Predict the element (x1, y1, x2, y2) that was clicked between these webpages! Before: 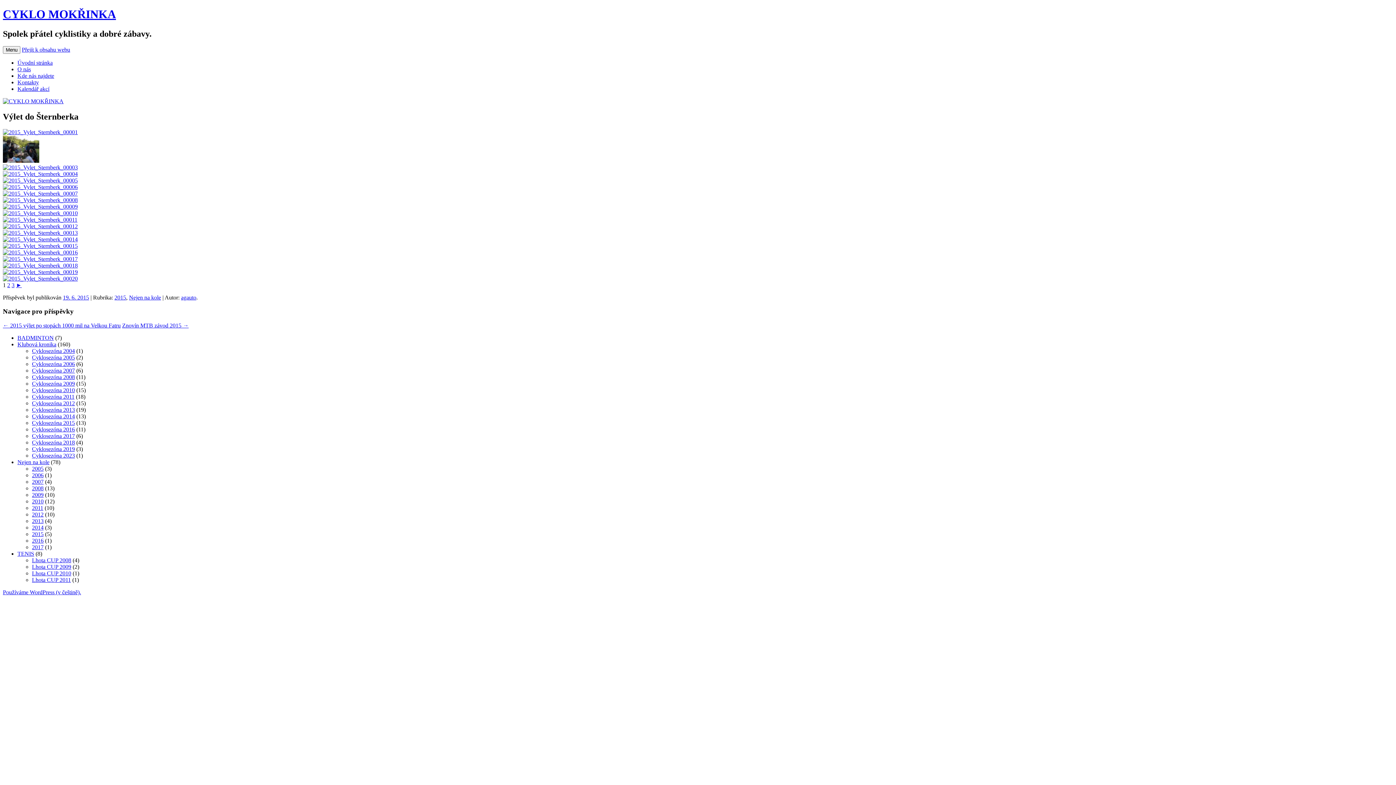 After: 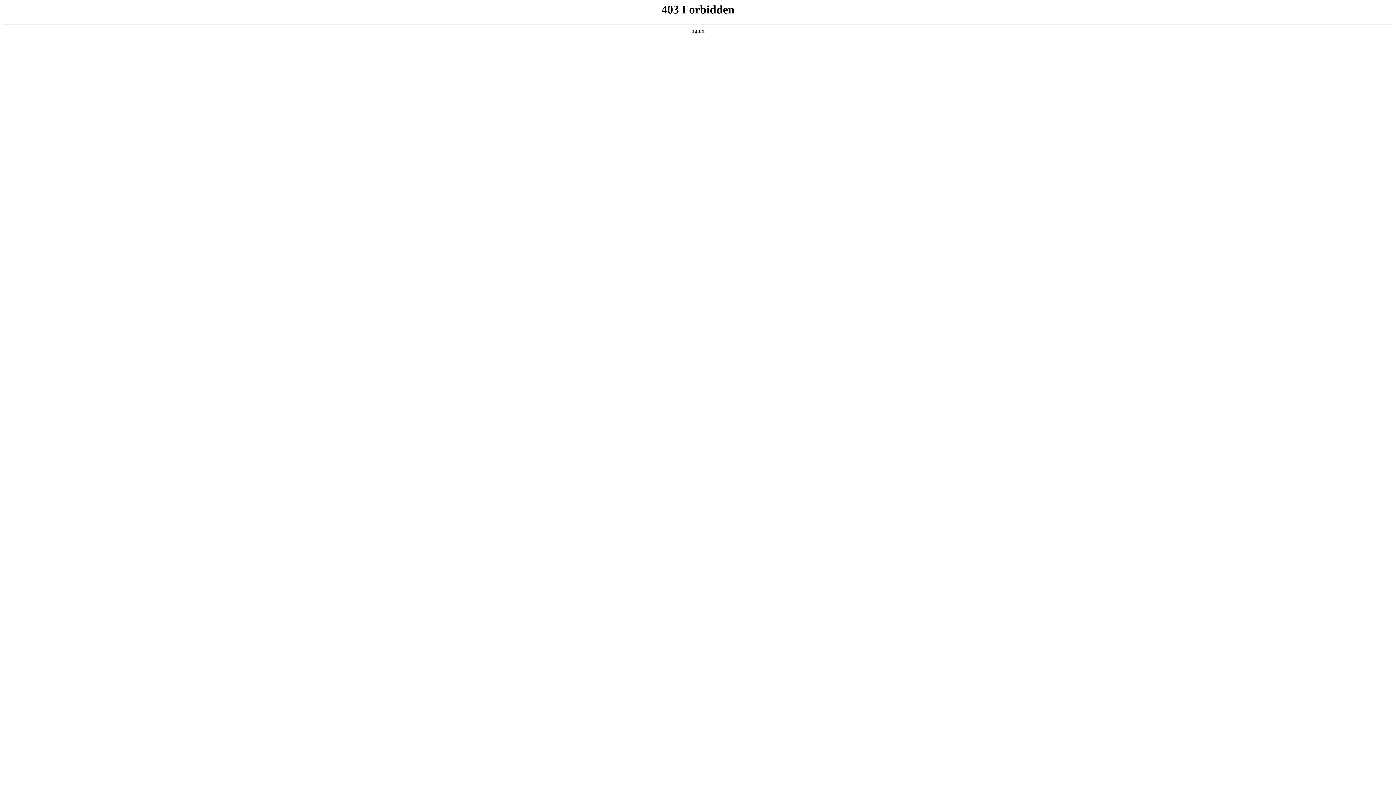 Action: bbox: (2, 589, 81, 595) label: Používáme WordPress (v češtině).